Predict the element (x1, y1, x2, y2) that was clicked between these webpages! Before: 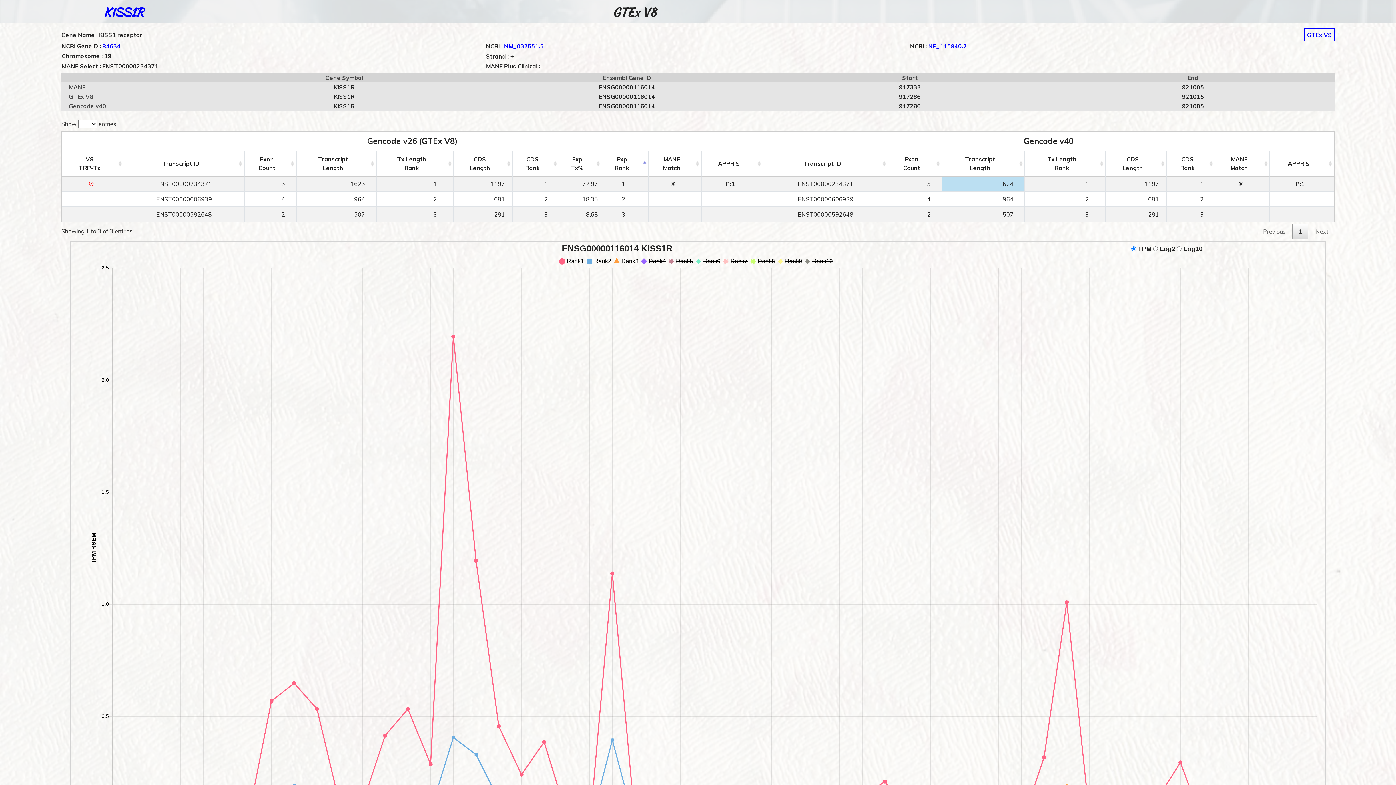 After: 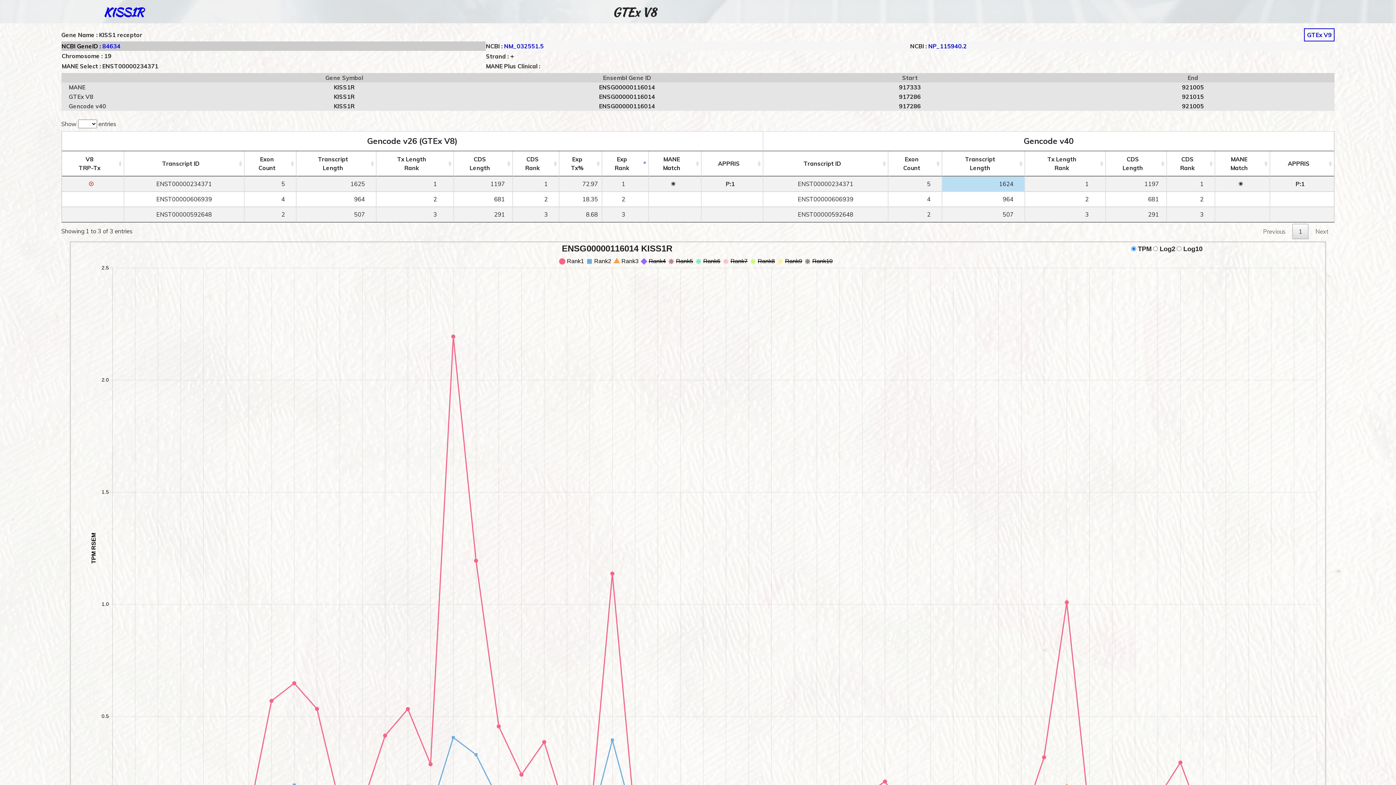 Action: bbox: (102, 42, 120, 49) label: 84634